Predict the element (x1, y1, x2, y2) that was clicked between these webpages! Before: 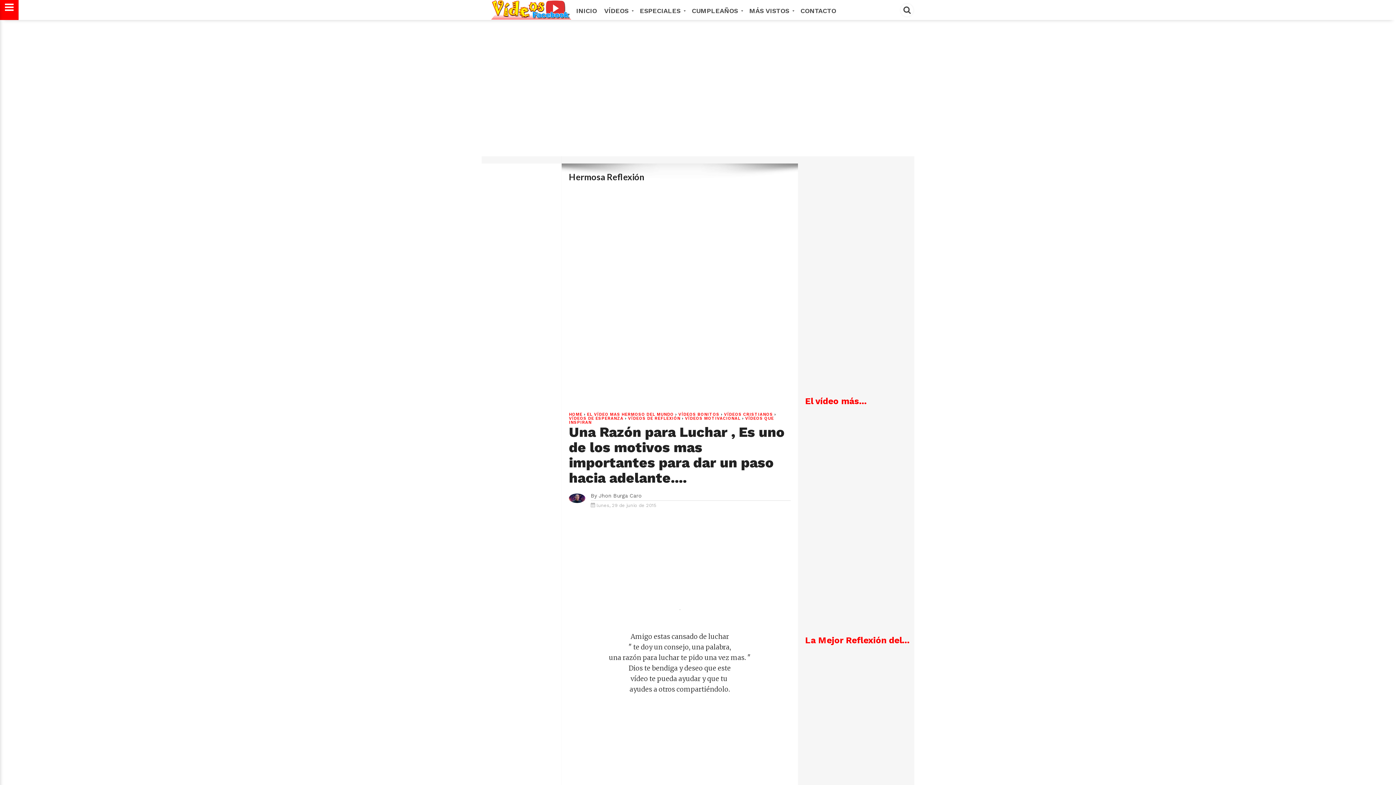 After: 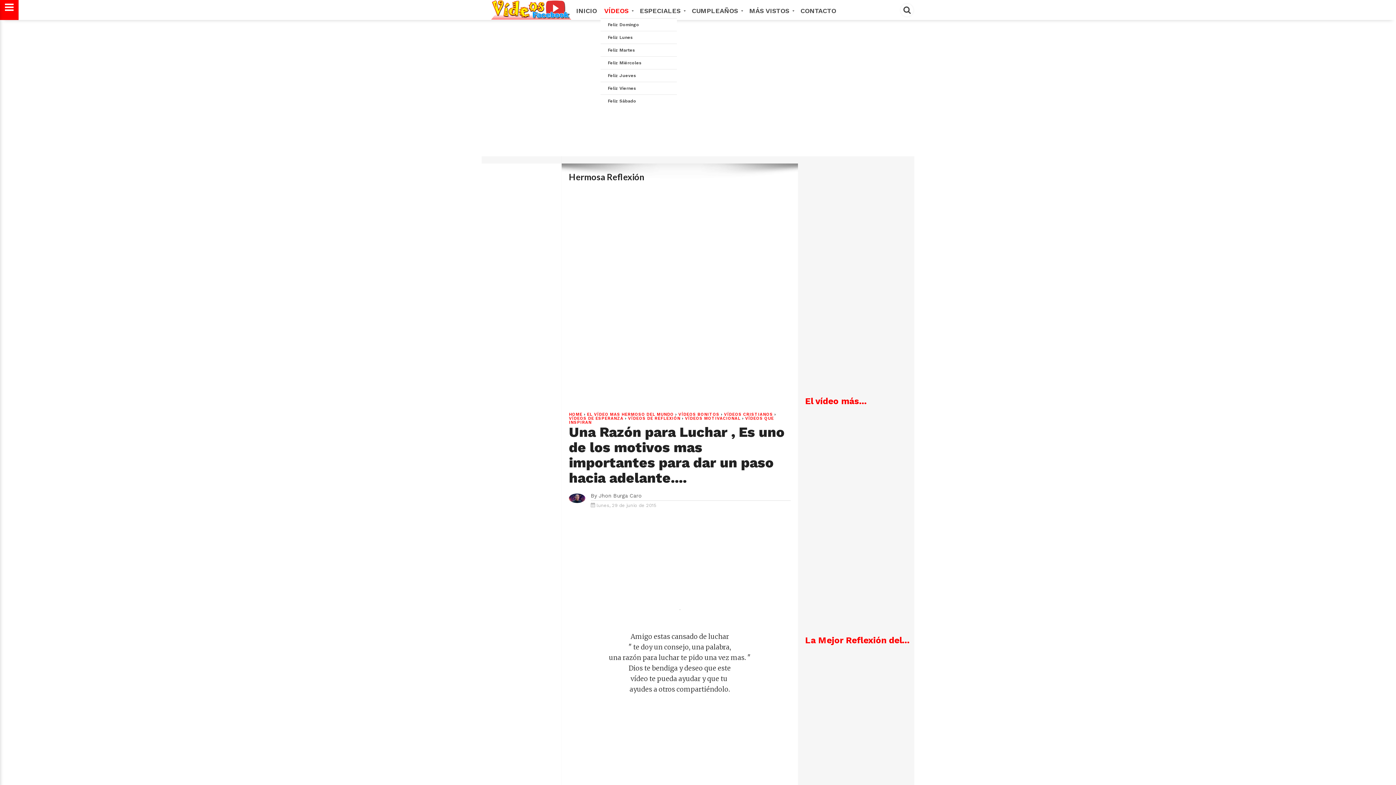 Action: label: VÍDEOS  bbox: (600, 0, 636, 21)